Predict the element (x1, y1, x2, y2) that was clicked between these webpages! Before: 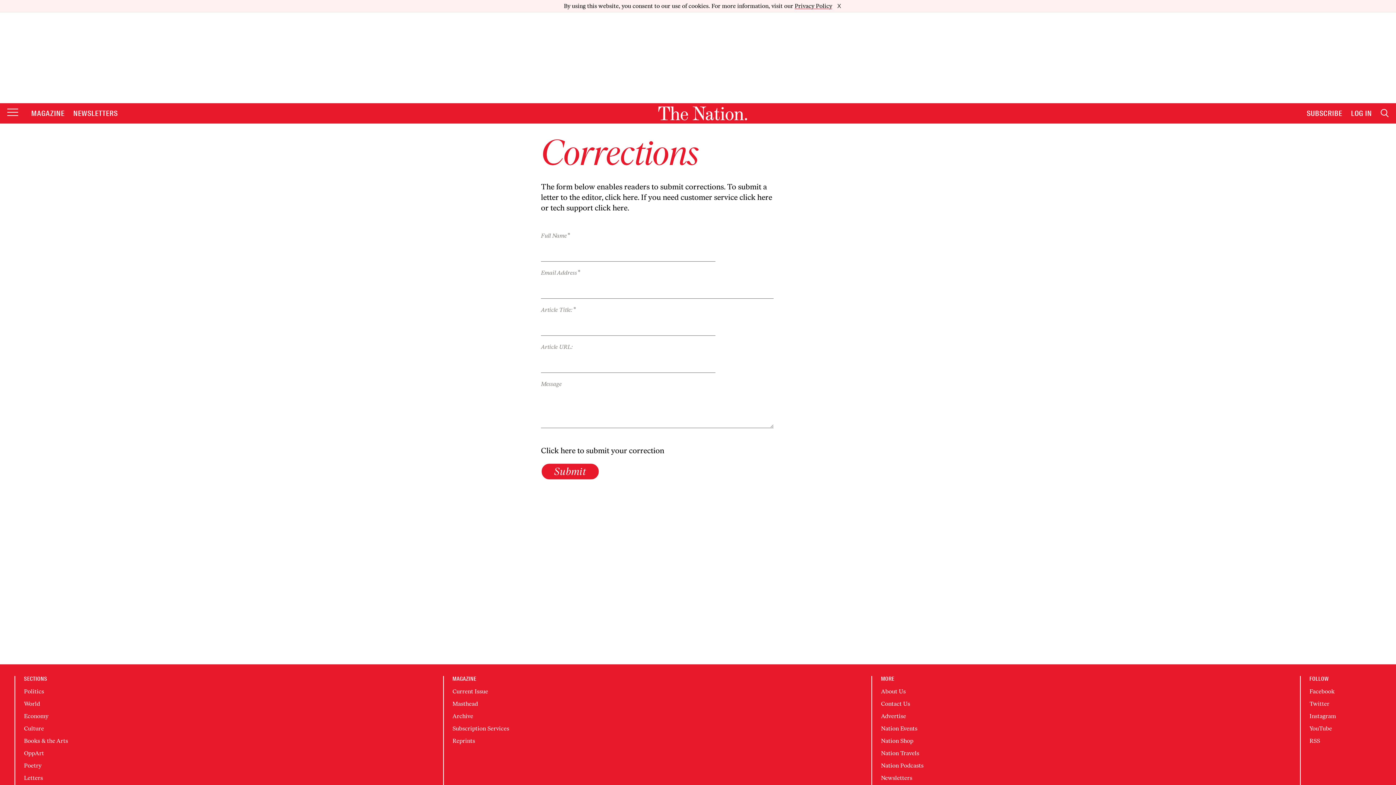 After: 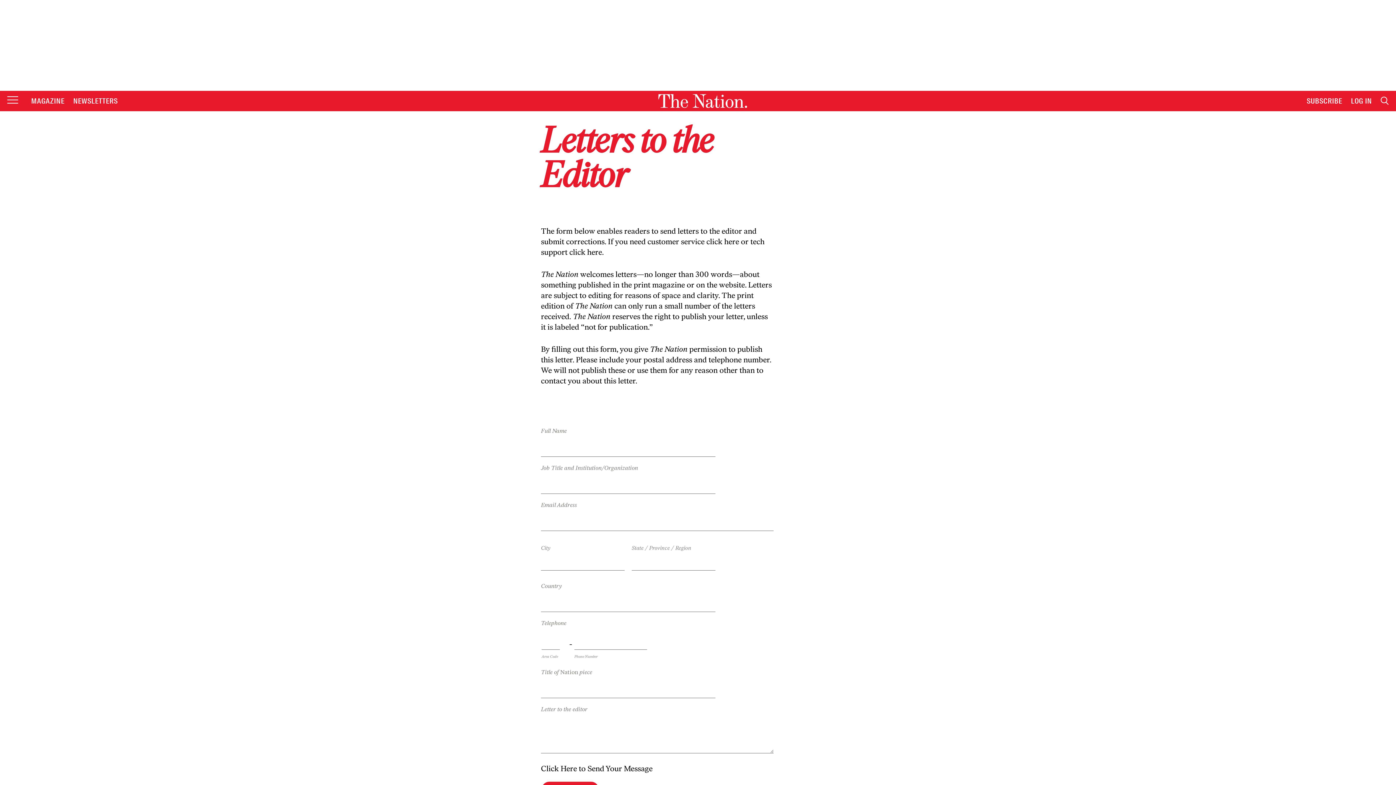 Action: label: click here bbox: (605, 180, 637, 189)